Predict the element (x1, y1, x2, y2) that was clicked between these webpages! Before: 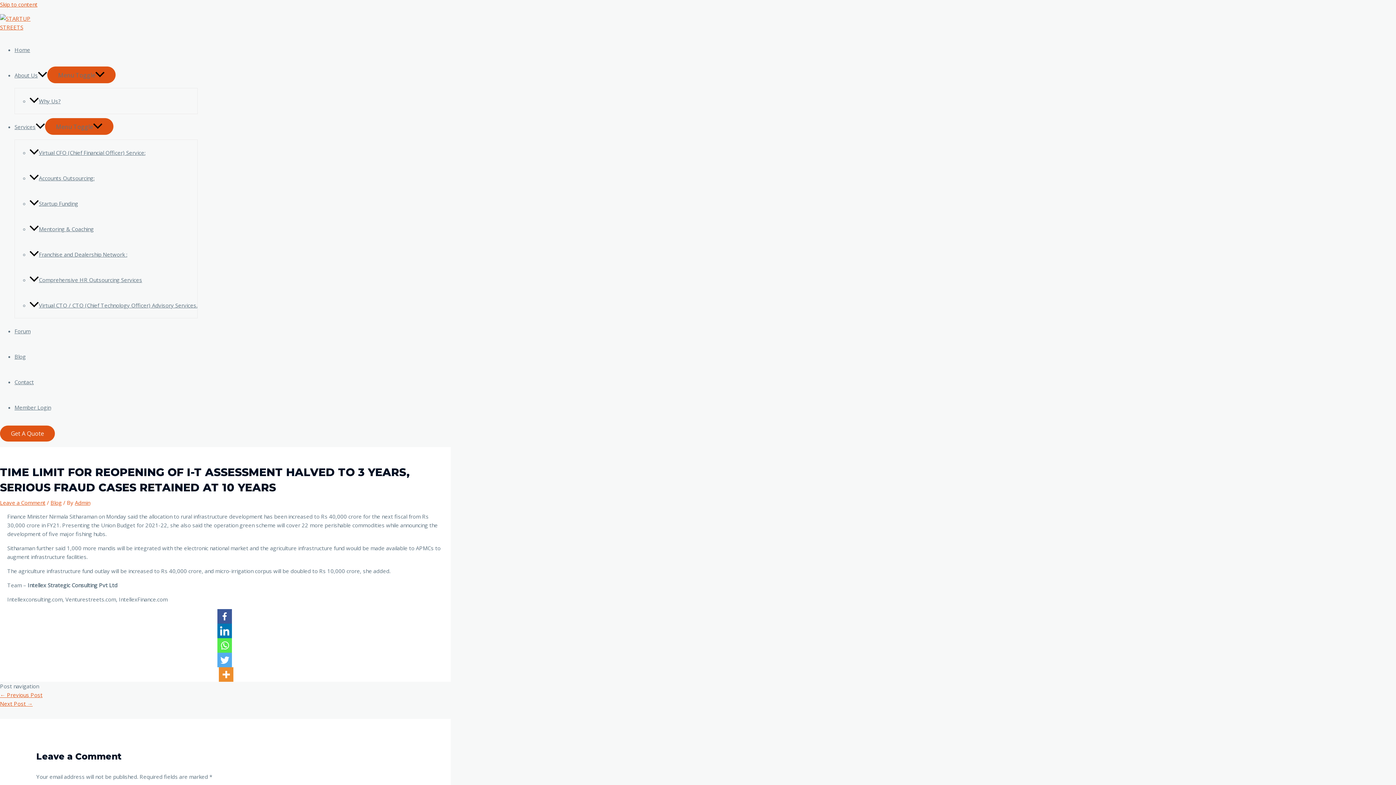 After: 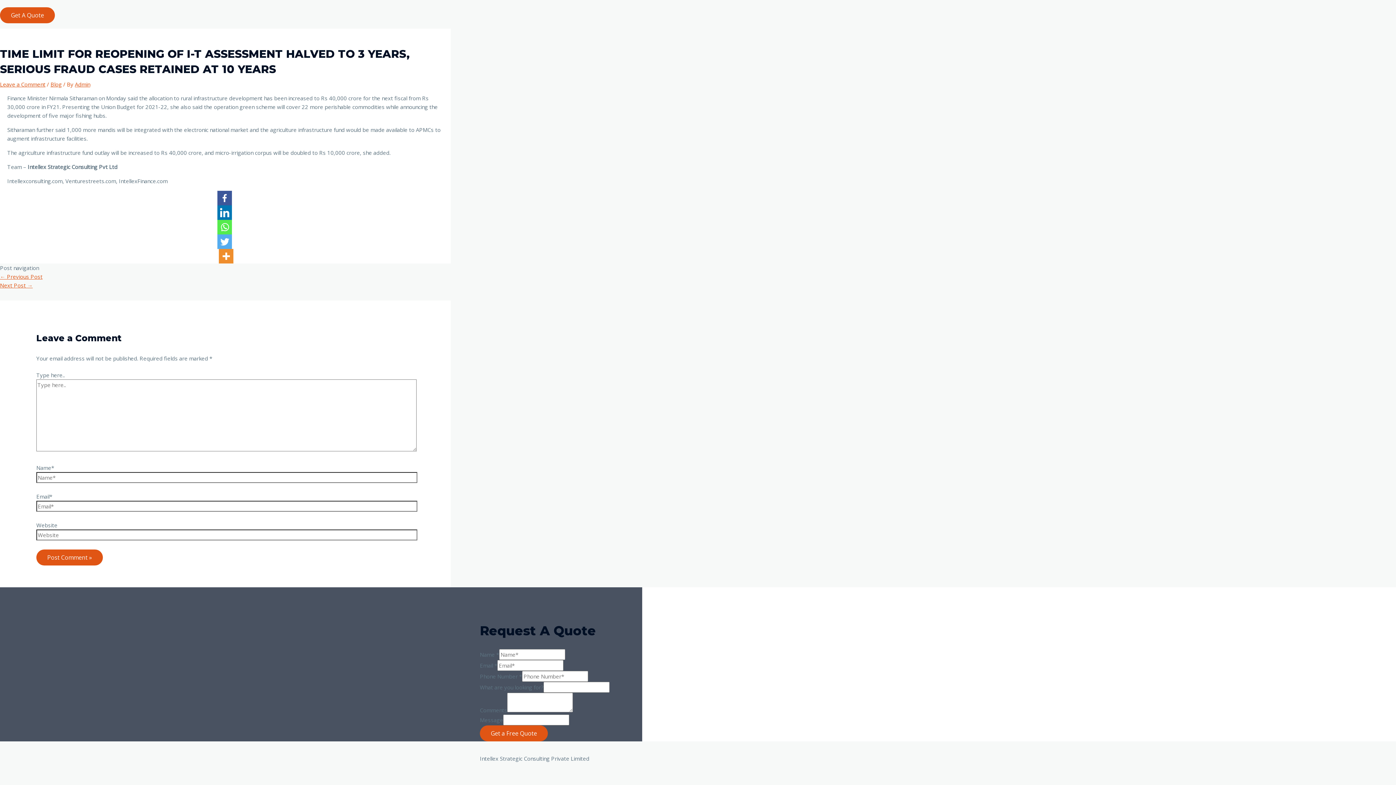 Action: label: Leave a Comment bbox: (0, 499, 45, 506)